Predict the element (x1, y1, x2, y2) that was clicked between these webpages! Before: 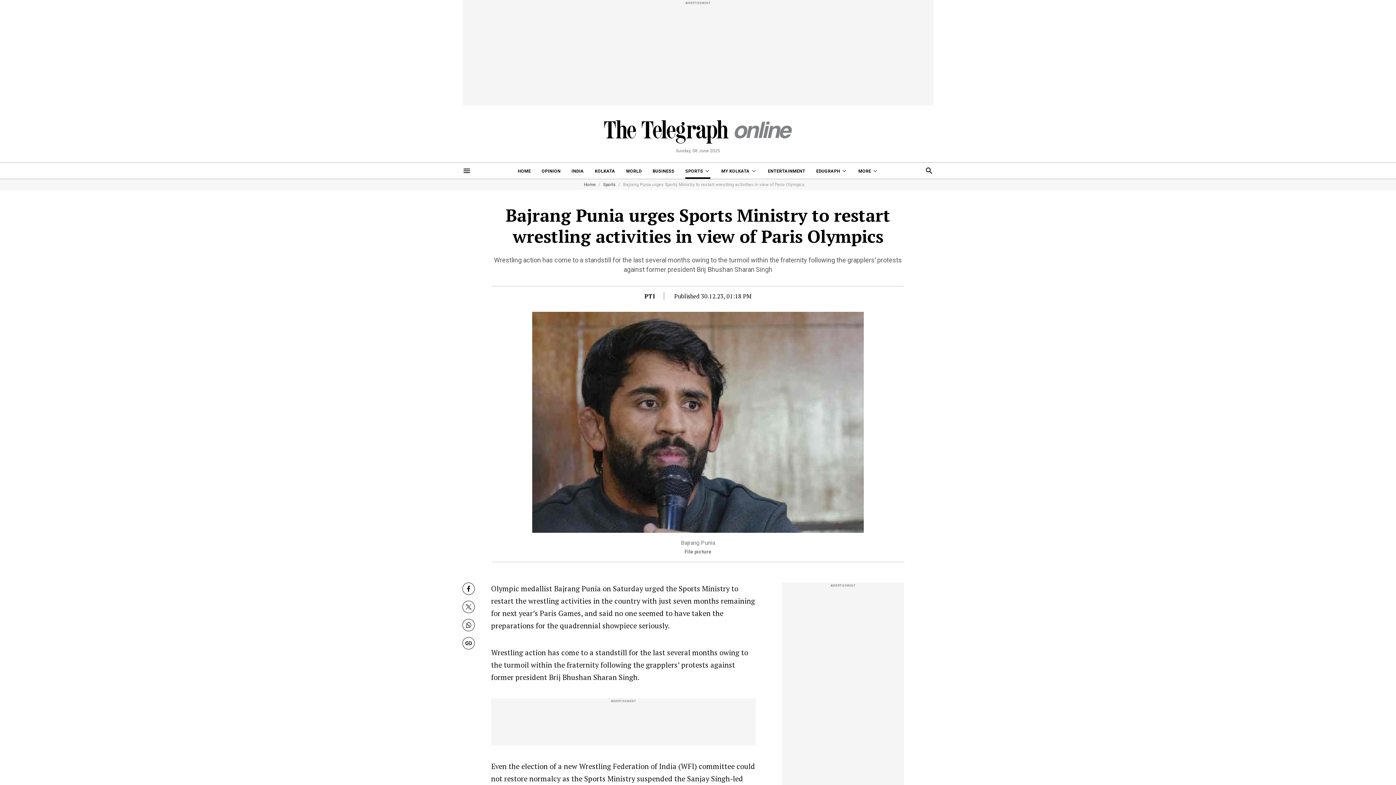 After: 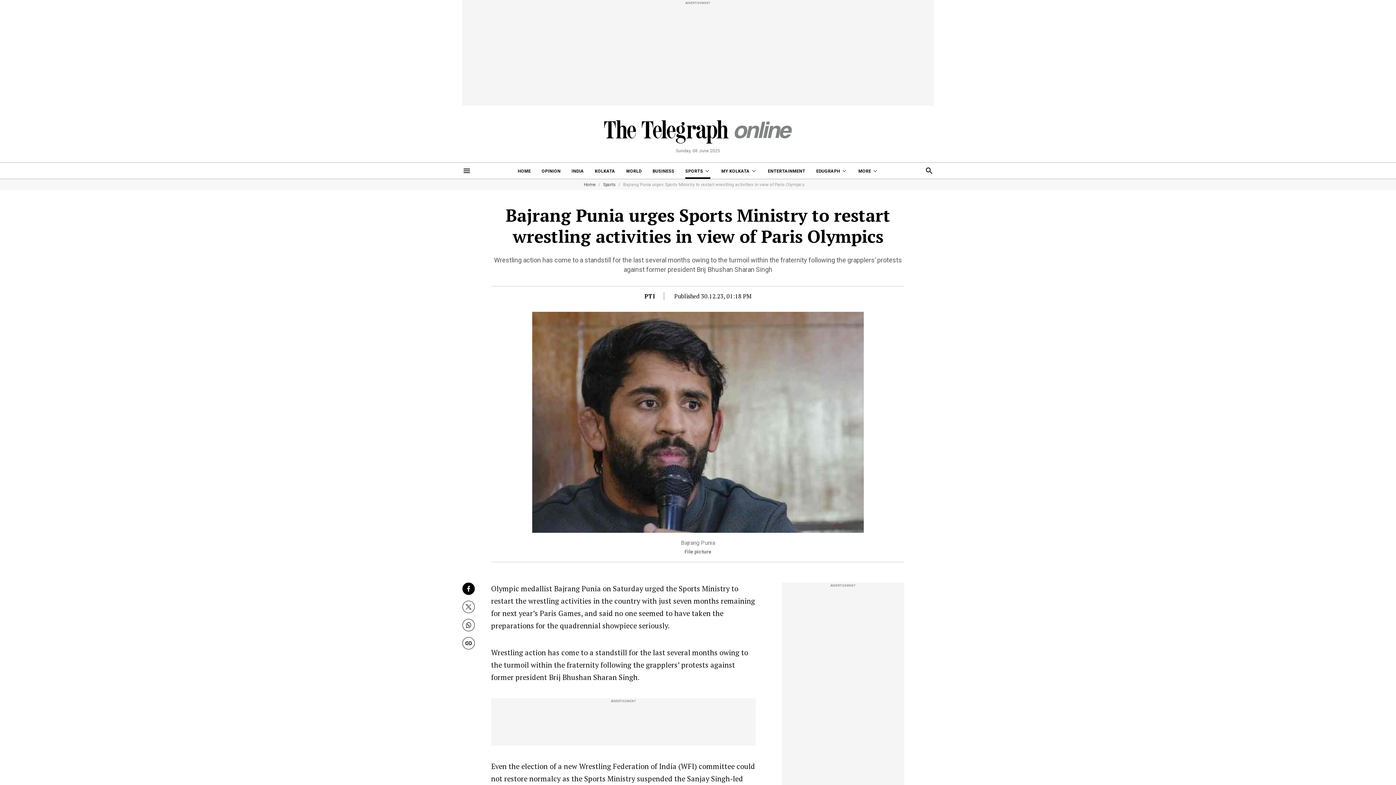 Action: bbox: (462, 582, 474, 595) label: Facebook